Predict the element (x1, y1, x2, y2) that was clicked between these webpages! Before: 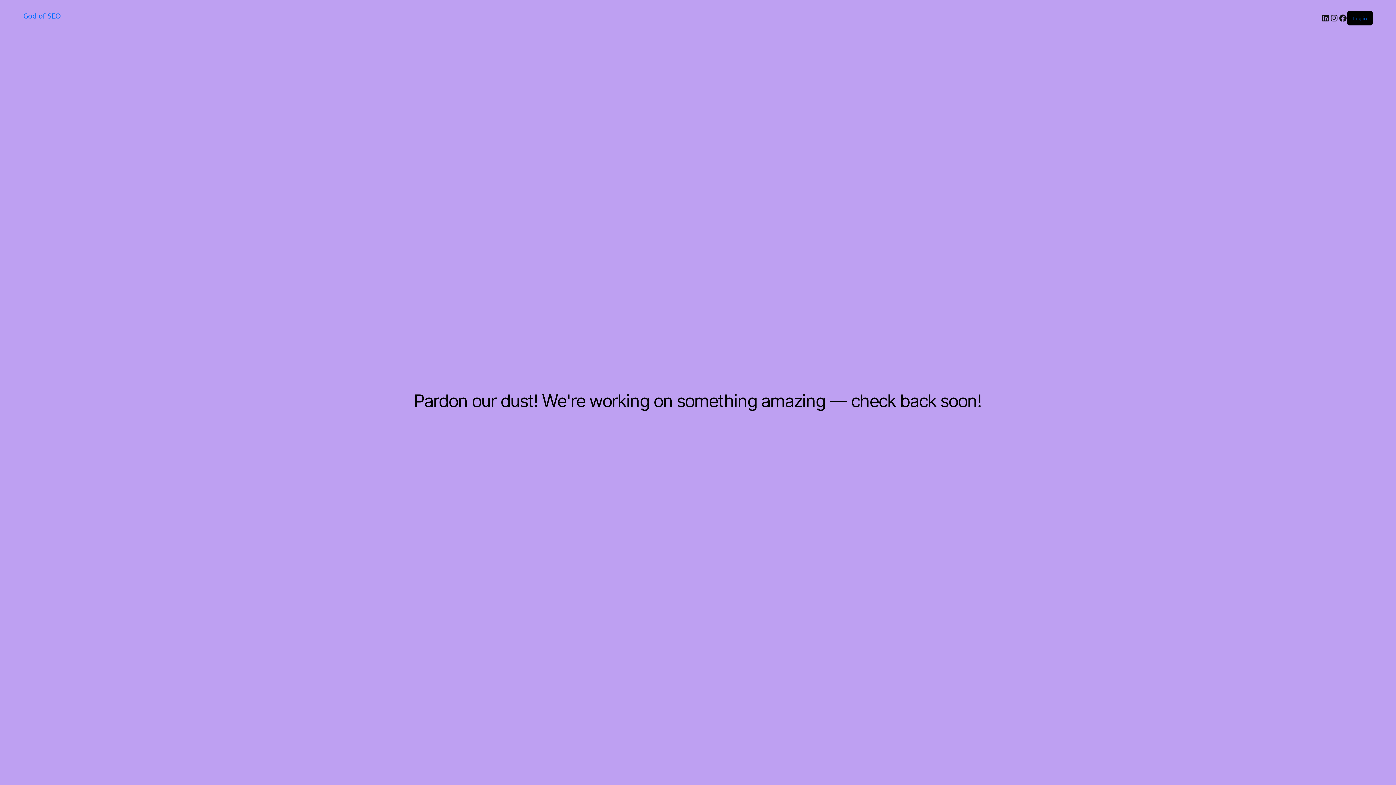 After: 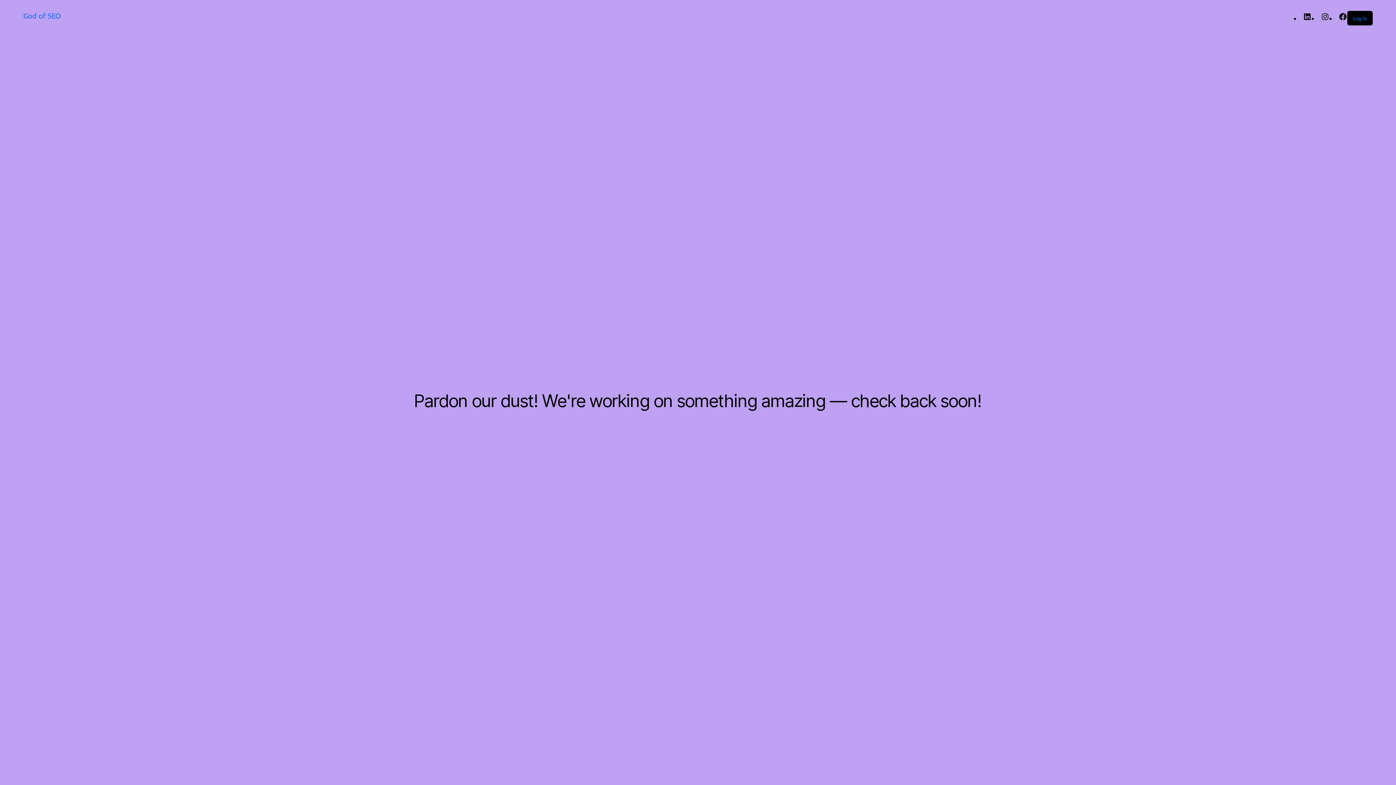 Action: label: God of SEO bbox: (23, 10, 61, 20)